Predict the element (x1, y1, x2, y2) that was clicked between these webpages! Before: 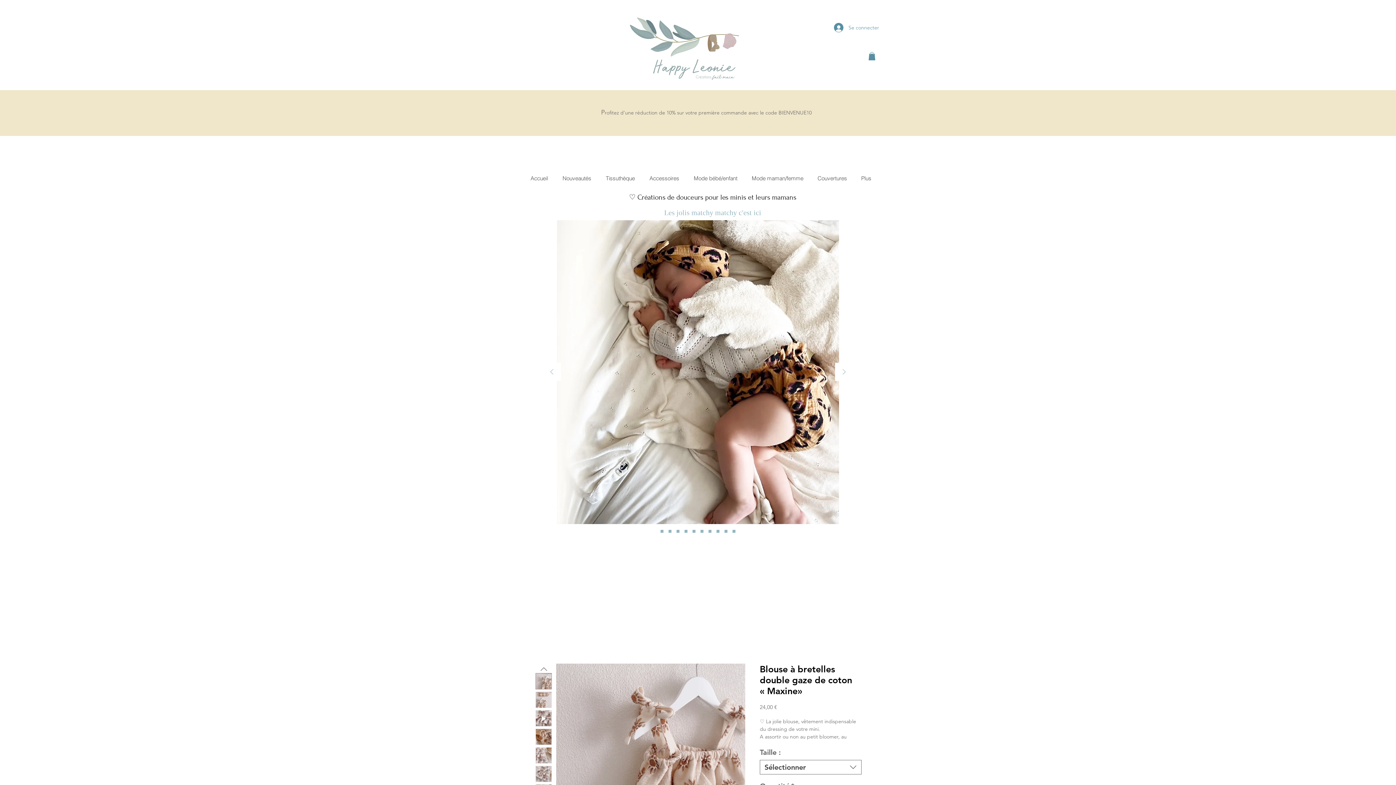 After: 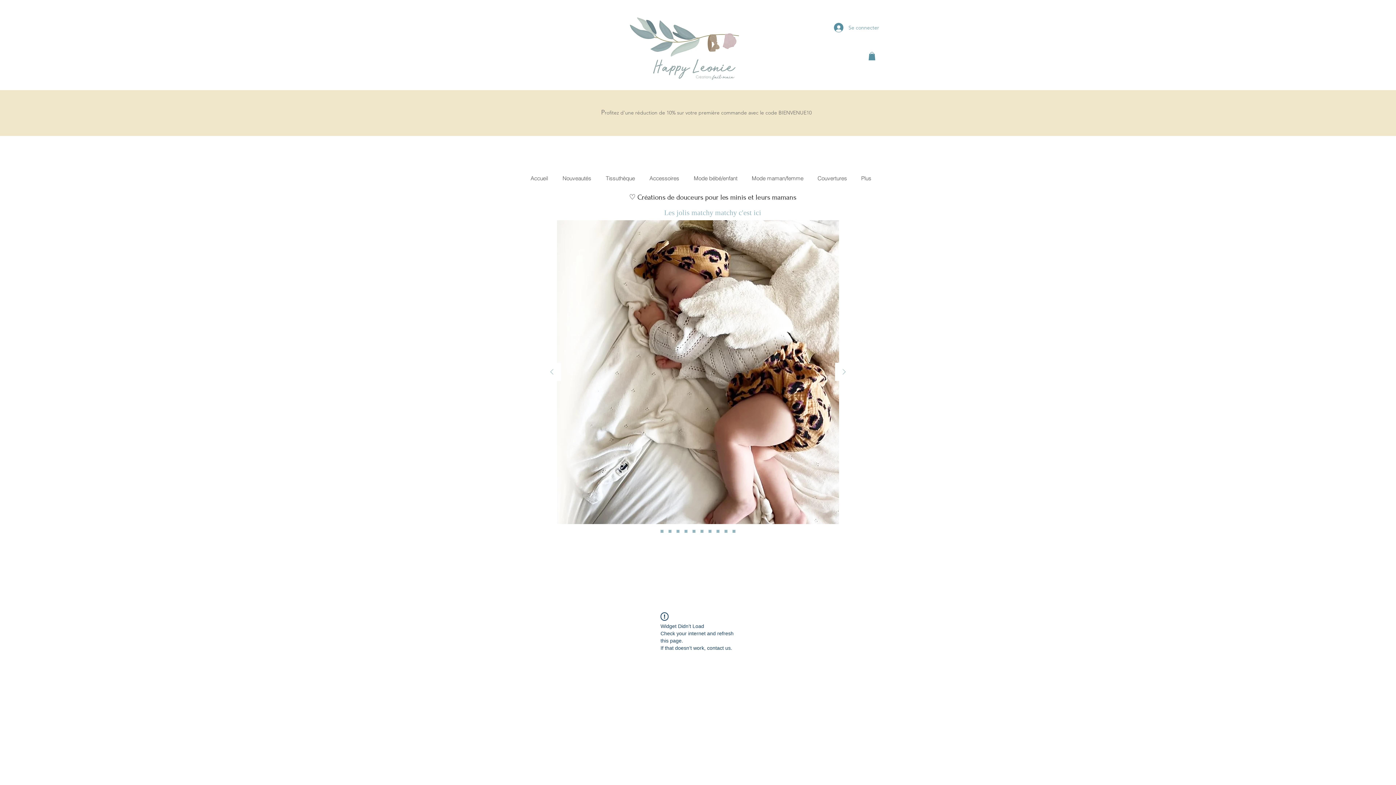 Action: label: Diapo 3 bbox: (700, 530, 703, 533)